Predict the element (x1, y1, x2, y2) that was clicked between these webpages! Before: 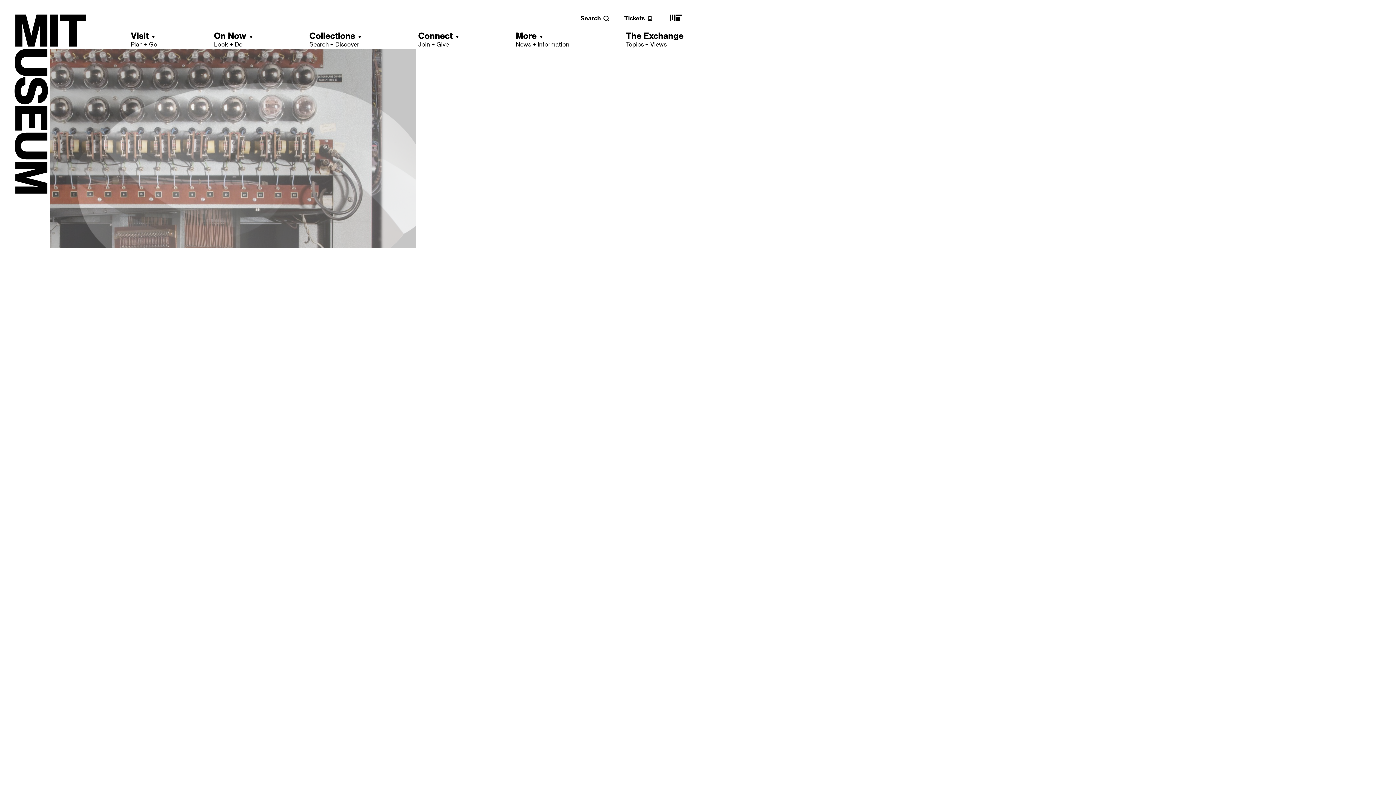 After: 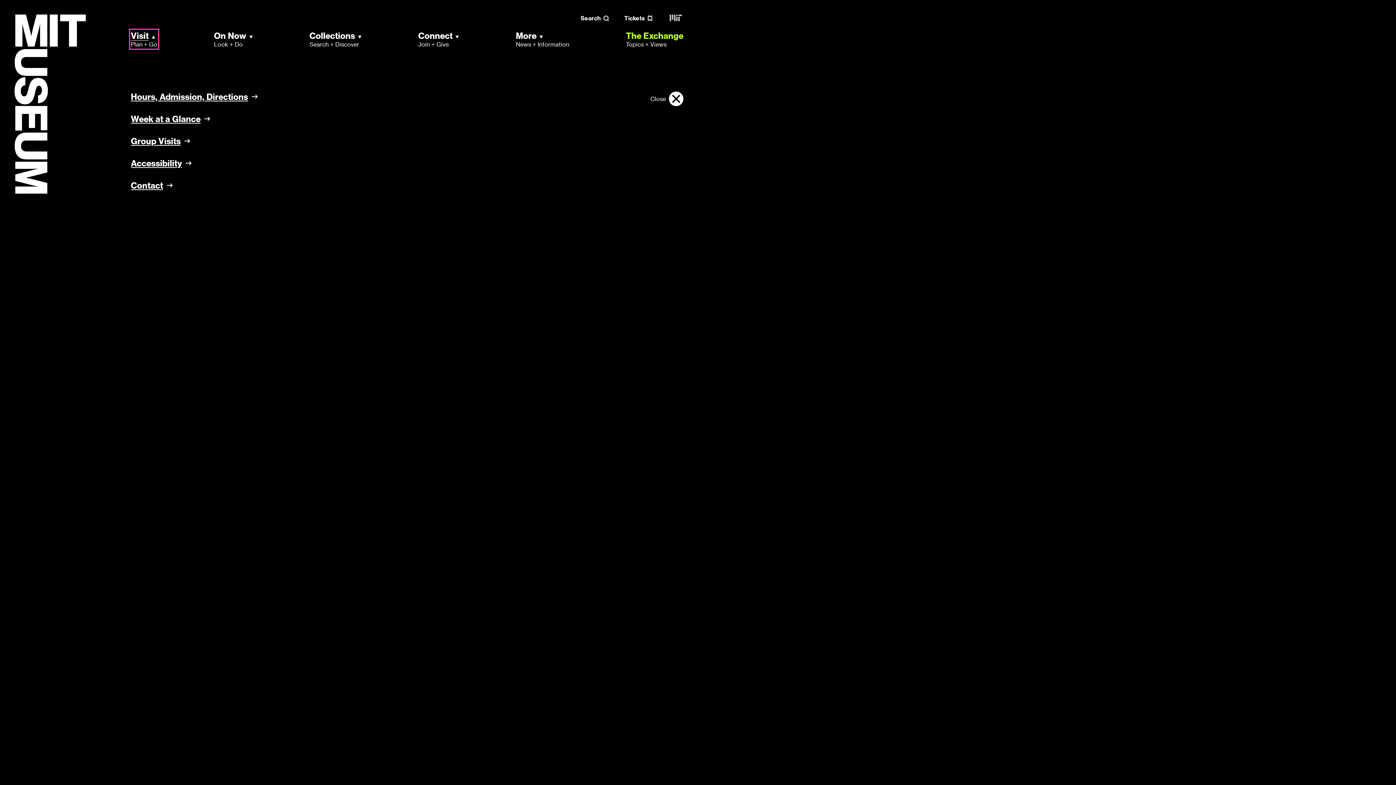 Action: bbox: (130, 30, 157, 48) label: Visit
Plan + Go